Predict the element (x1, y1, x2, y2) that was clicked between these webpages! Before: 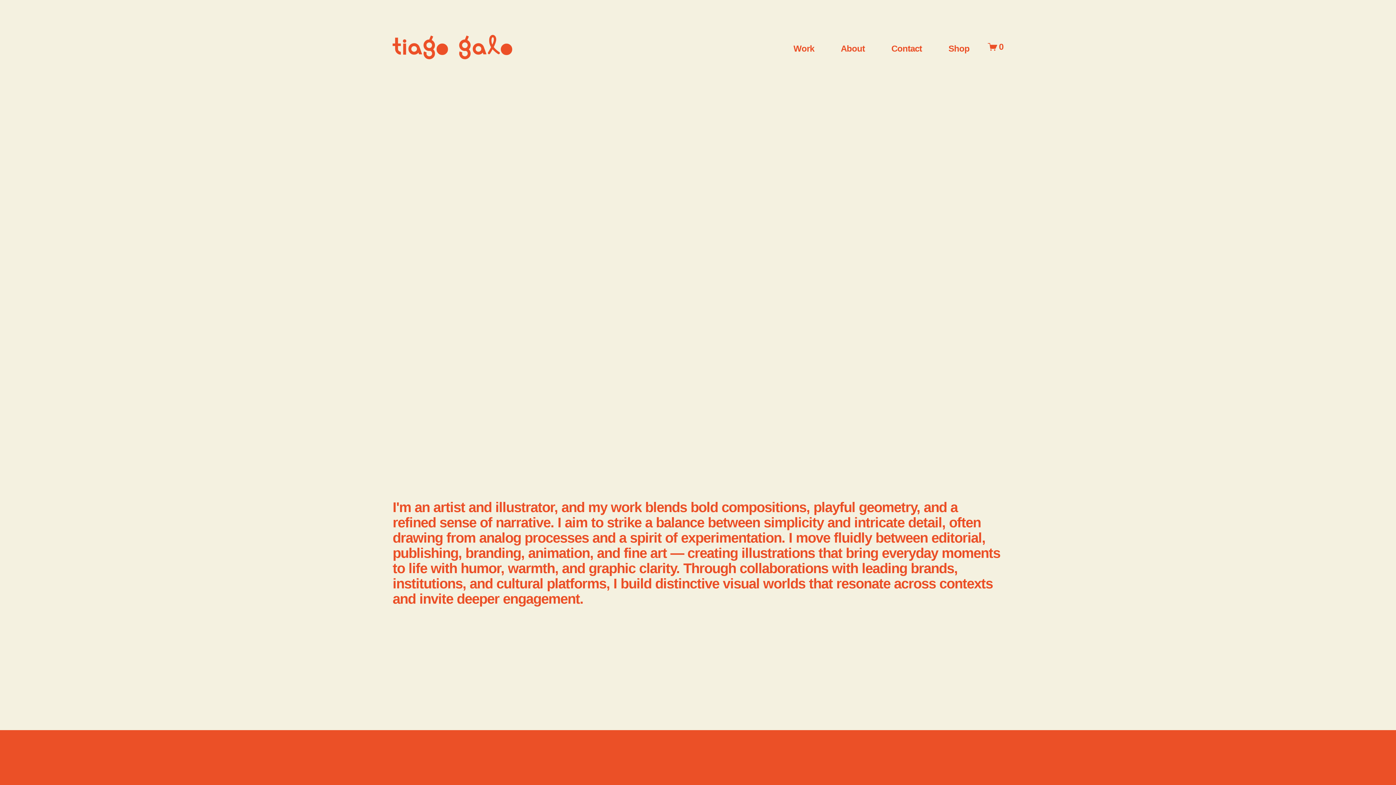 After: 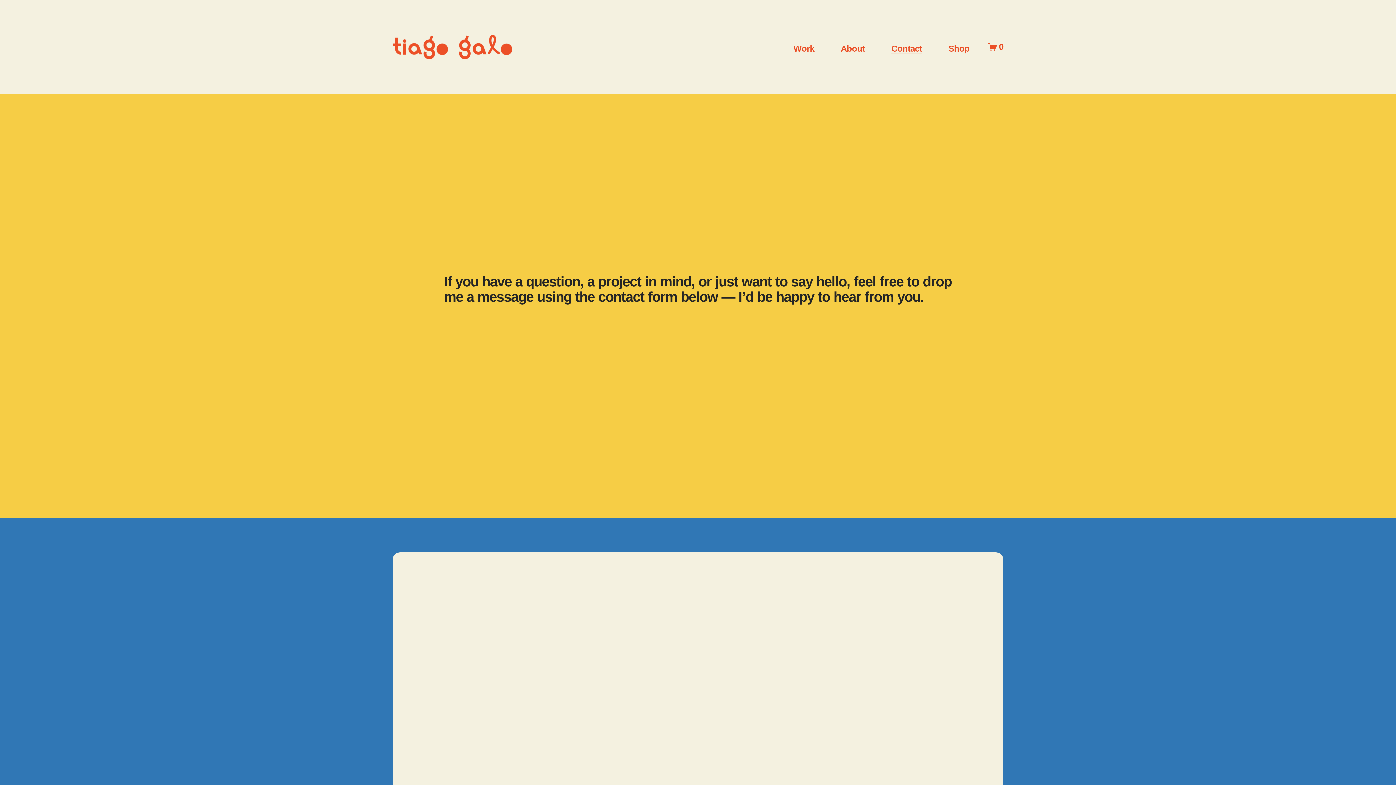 Action: label: Contact bbox: (891, 43, 922, 54)